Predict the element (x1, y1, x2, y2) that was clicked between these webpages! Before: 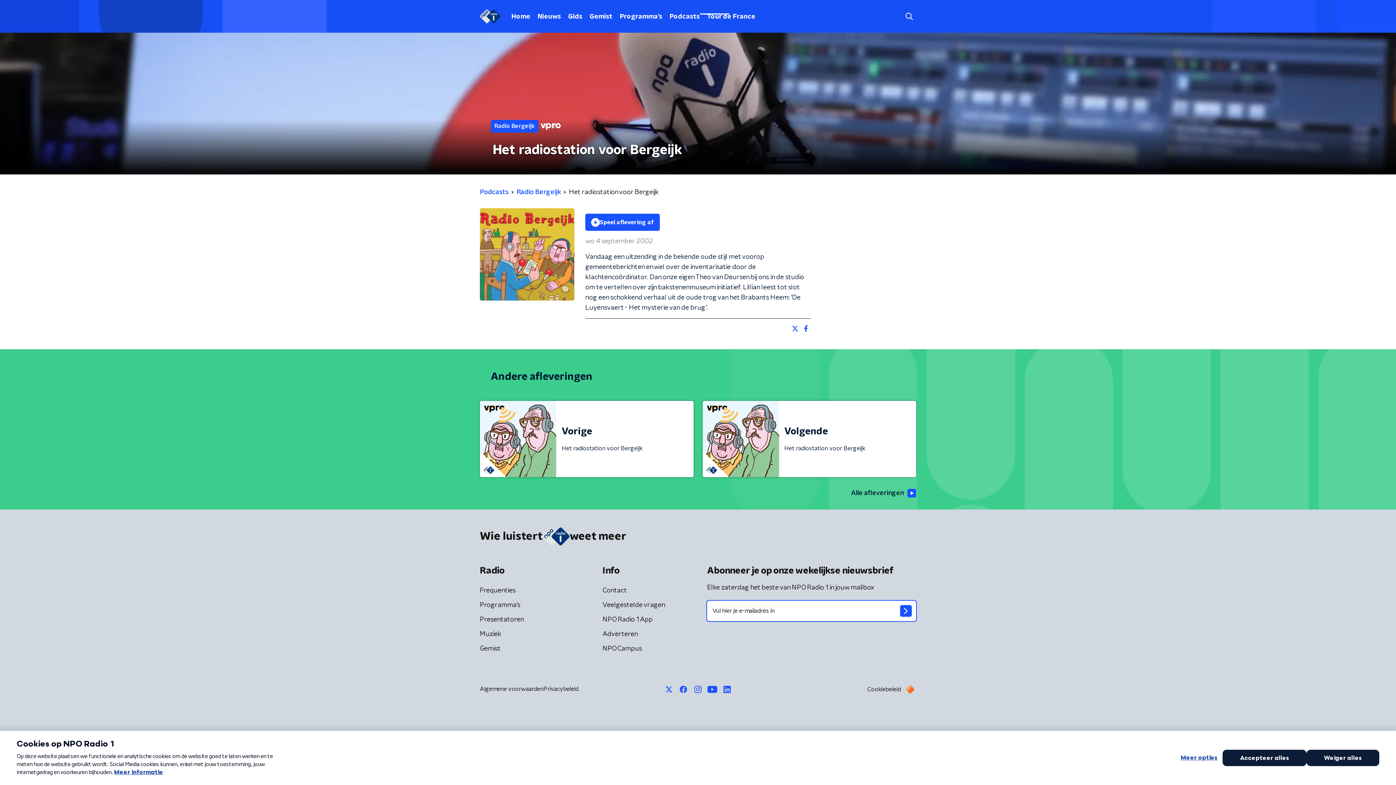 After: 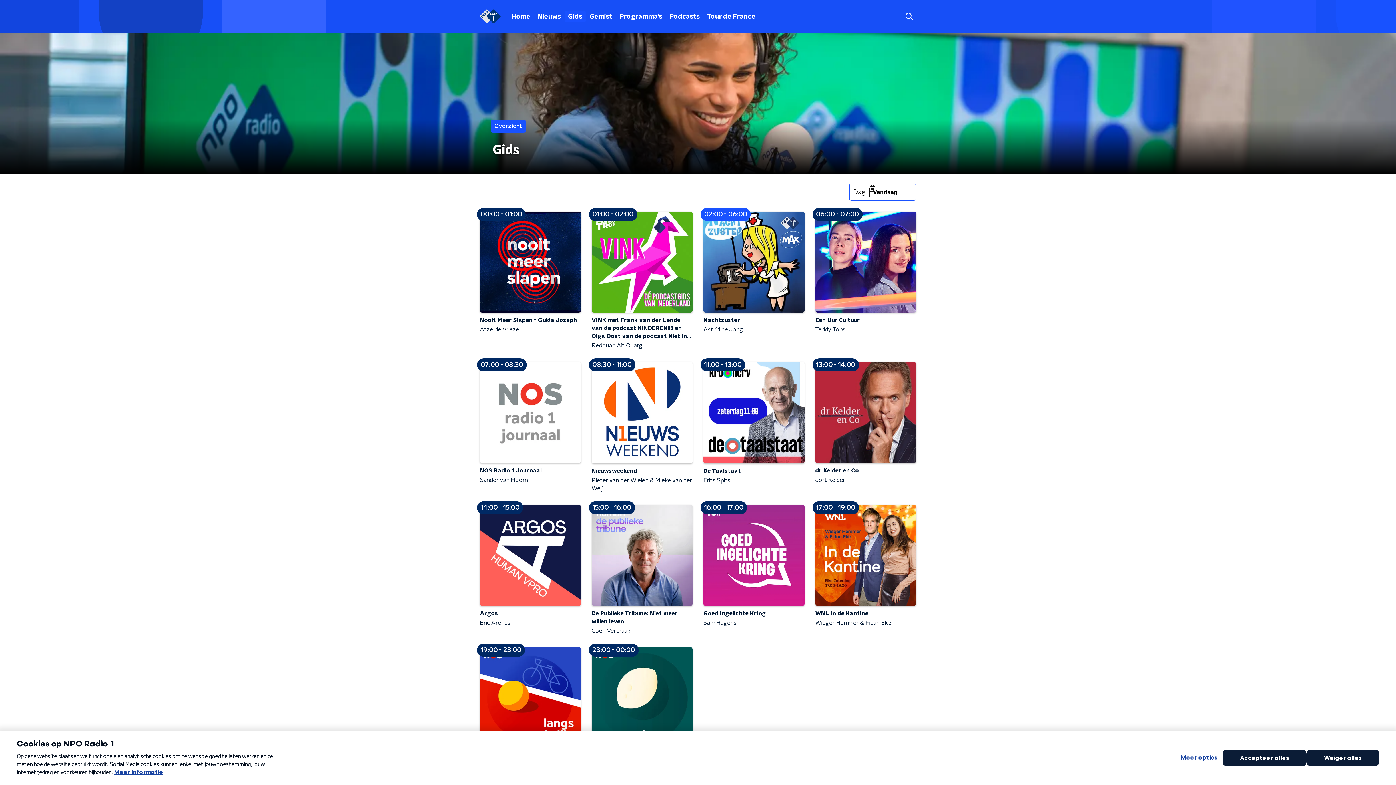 Action: bbox: (564, 10, 586, 22) label: Gids